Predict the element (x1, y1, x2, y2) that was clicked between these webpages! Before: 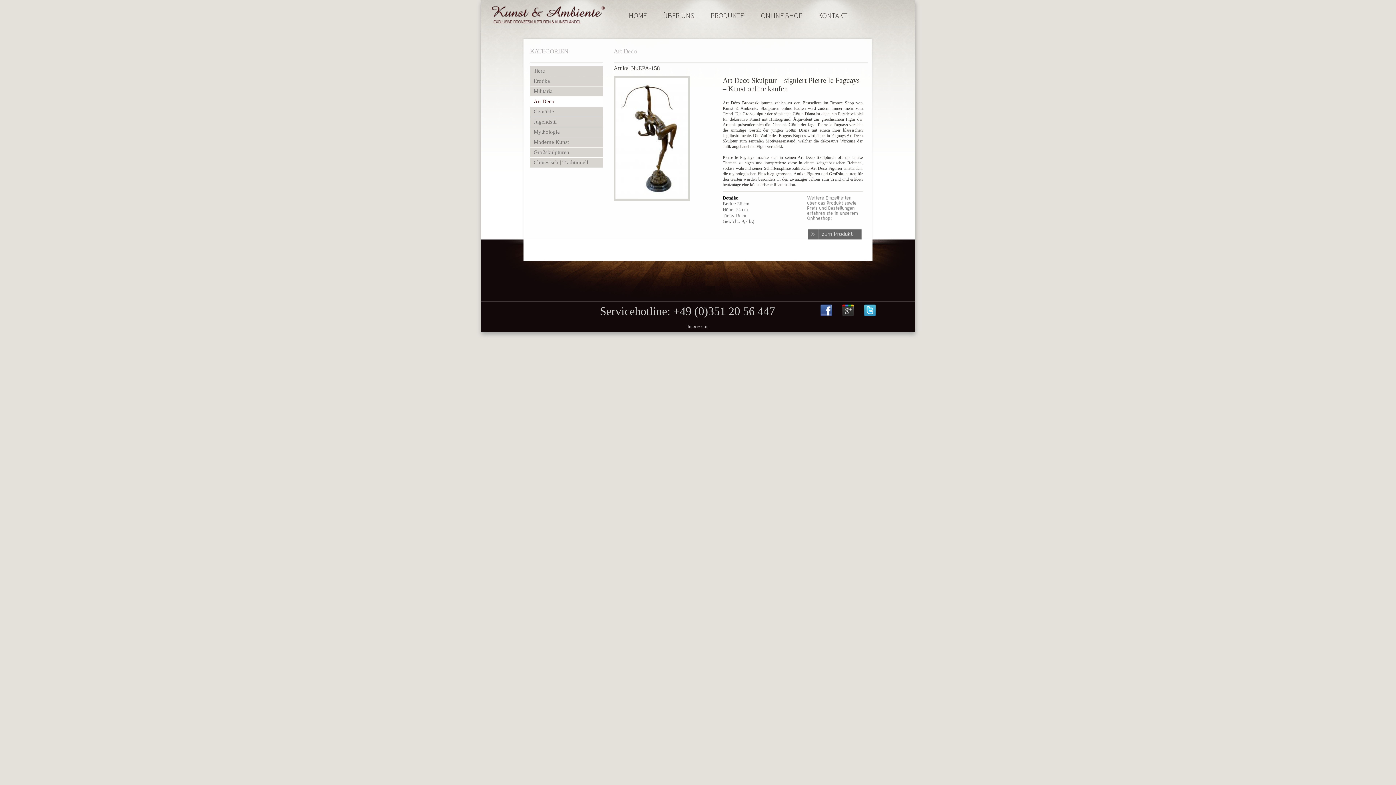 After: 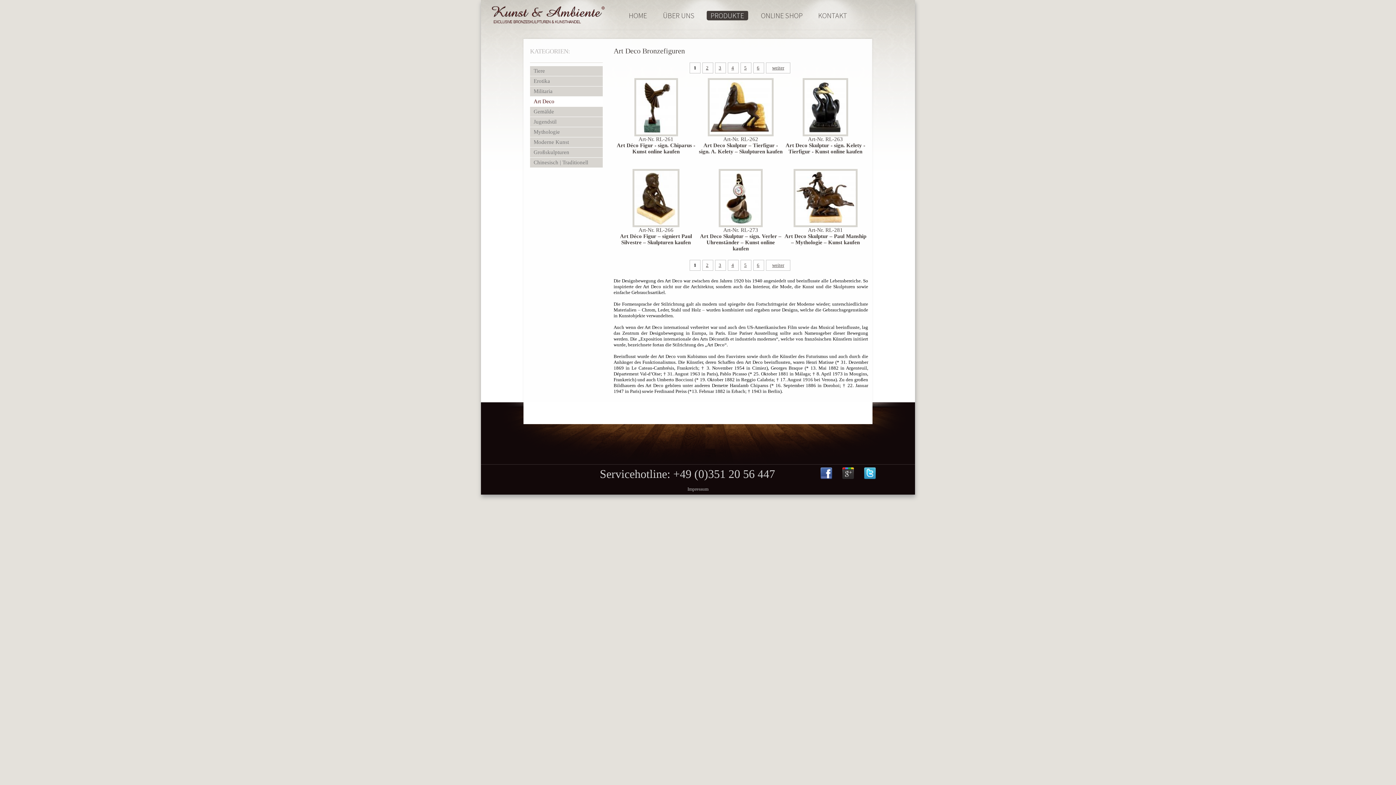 Action: bbox: (710, 10, 744, 20) label: PRODUKTE